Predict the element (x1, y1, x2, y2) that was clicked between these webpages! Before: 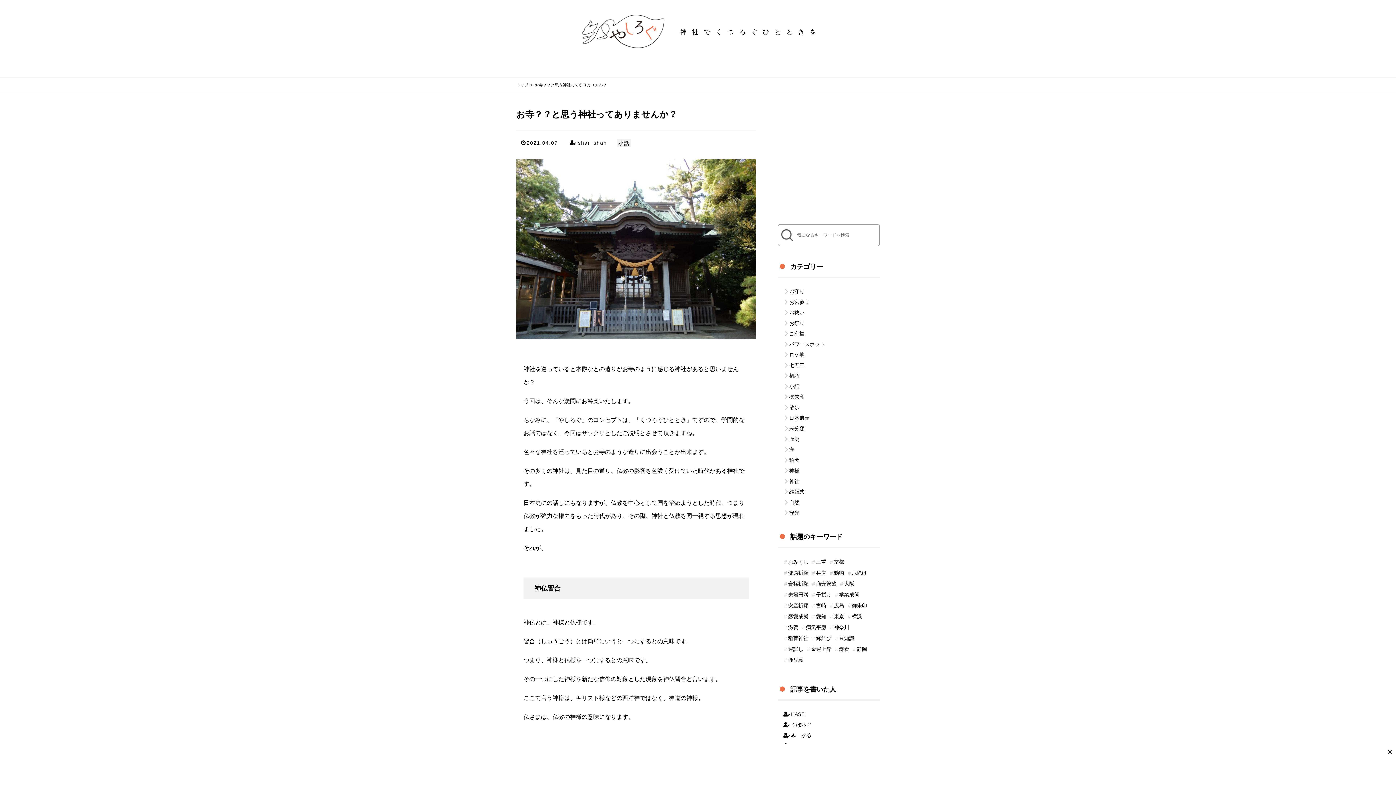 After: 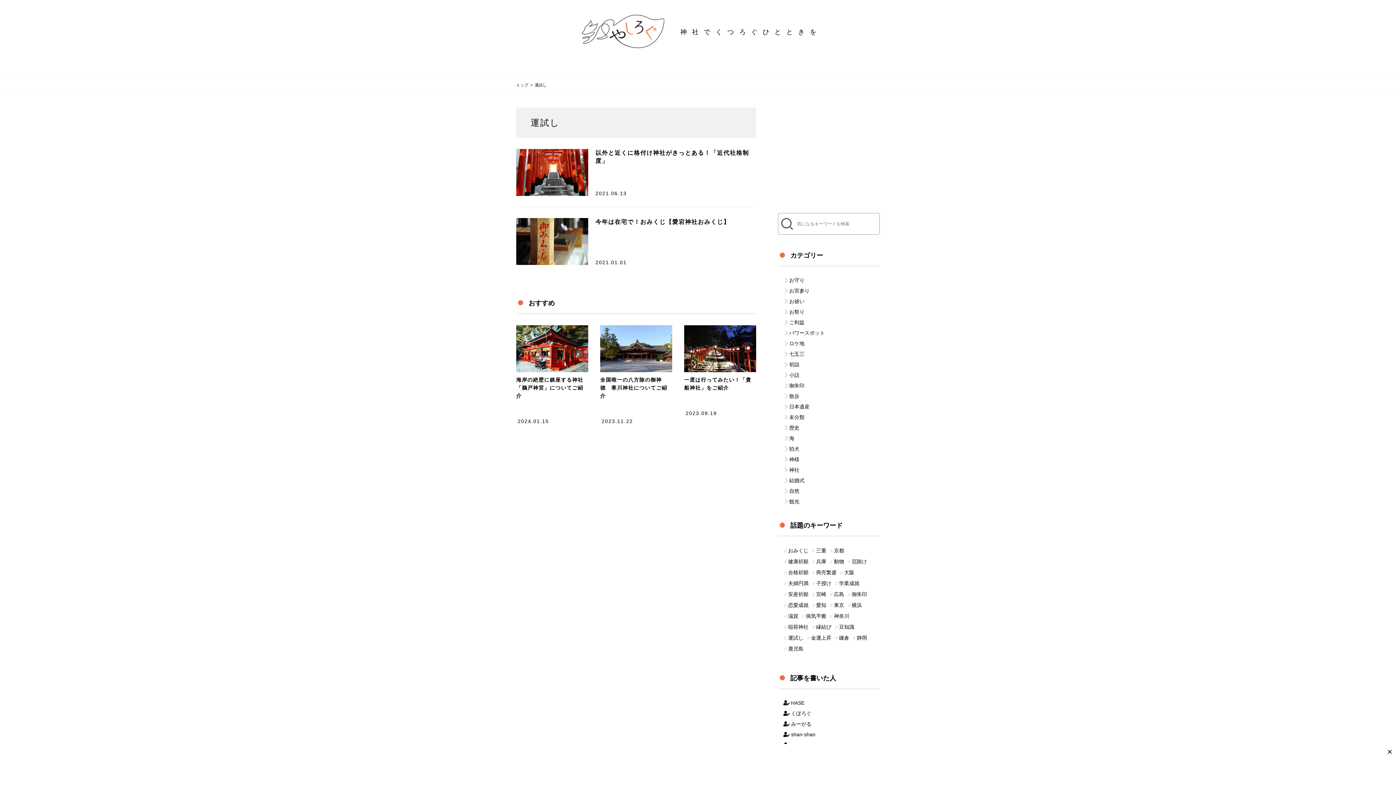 Action: label: 運試し bbox: (788, 646, 803, 652)